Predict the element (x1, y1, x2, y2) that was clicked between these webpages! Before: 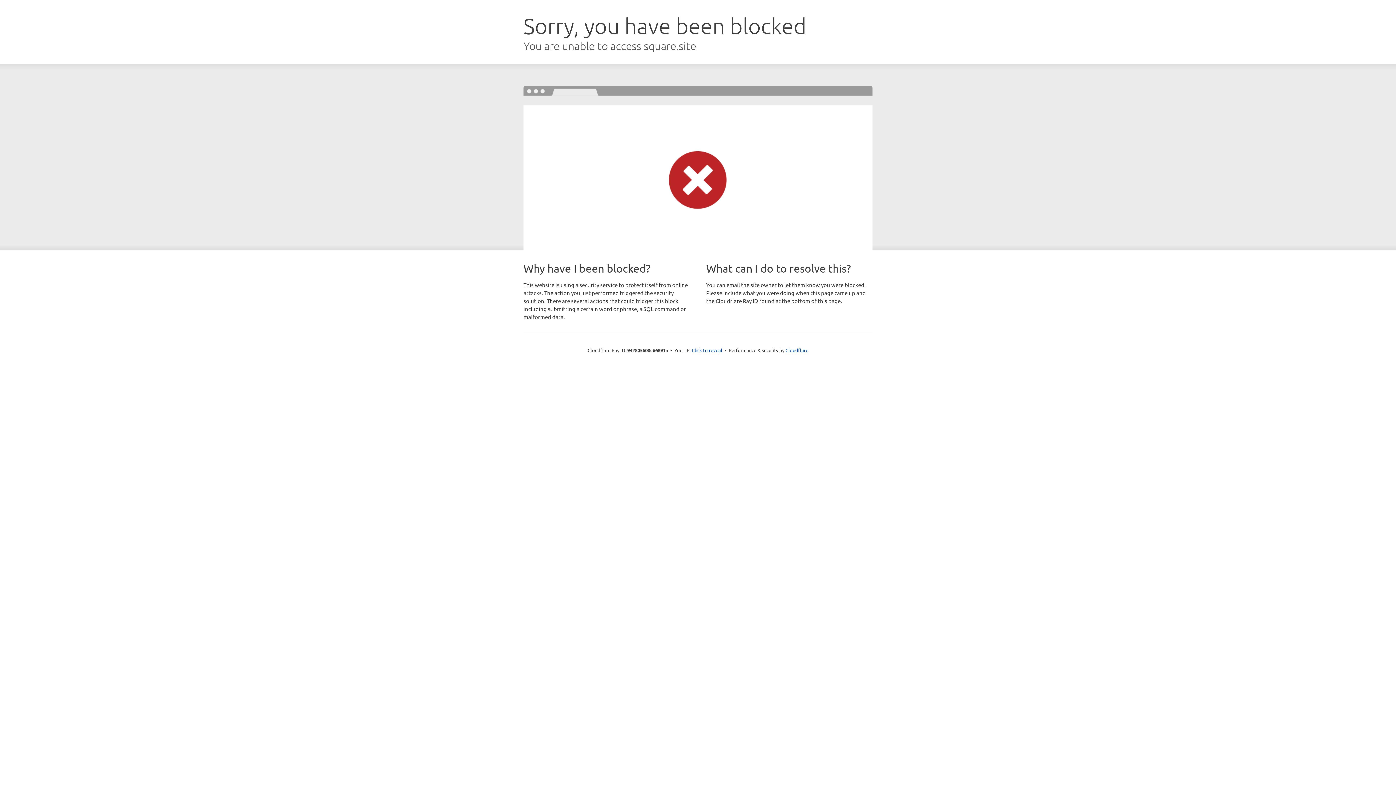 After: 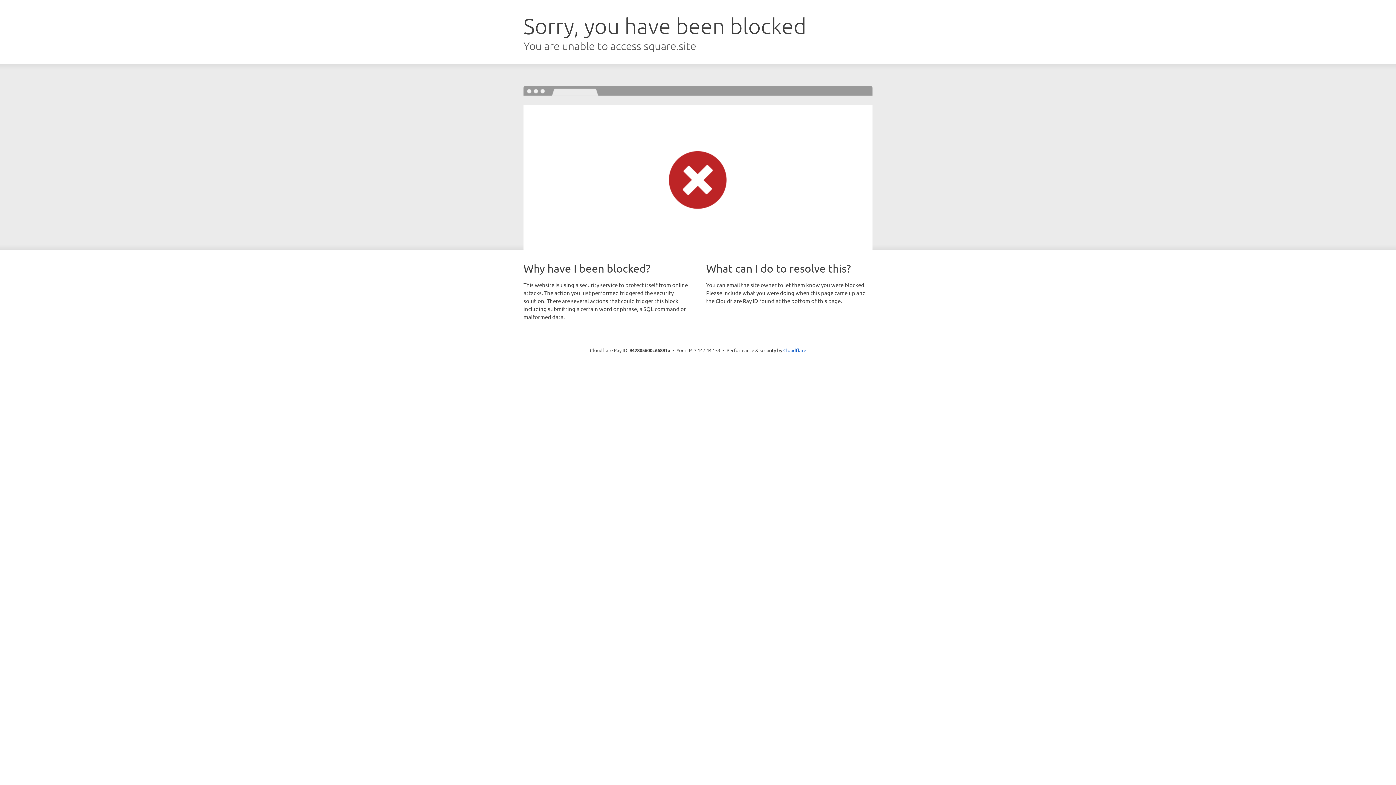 Action: bbox: (692, 346, 722, 353) label: Click to reveal